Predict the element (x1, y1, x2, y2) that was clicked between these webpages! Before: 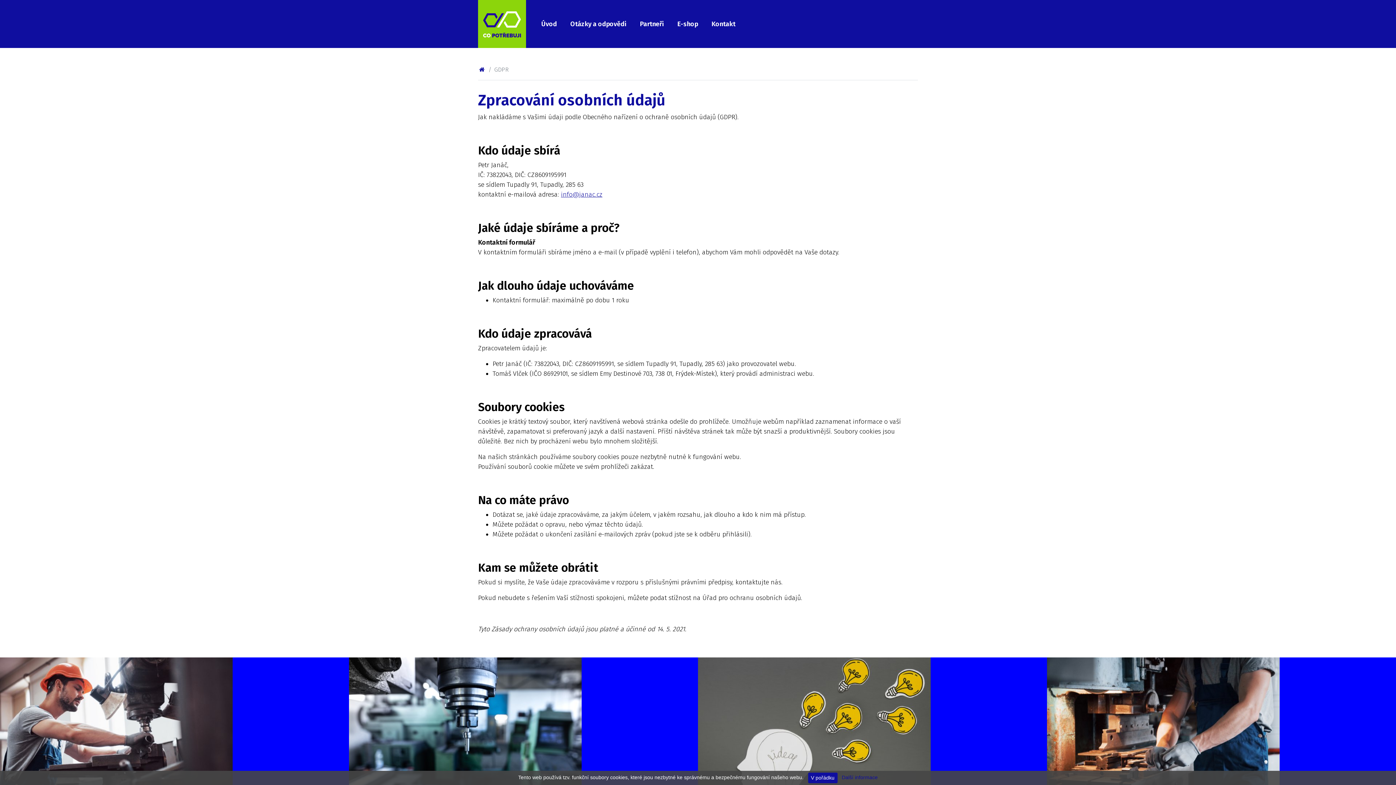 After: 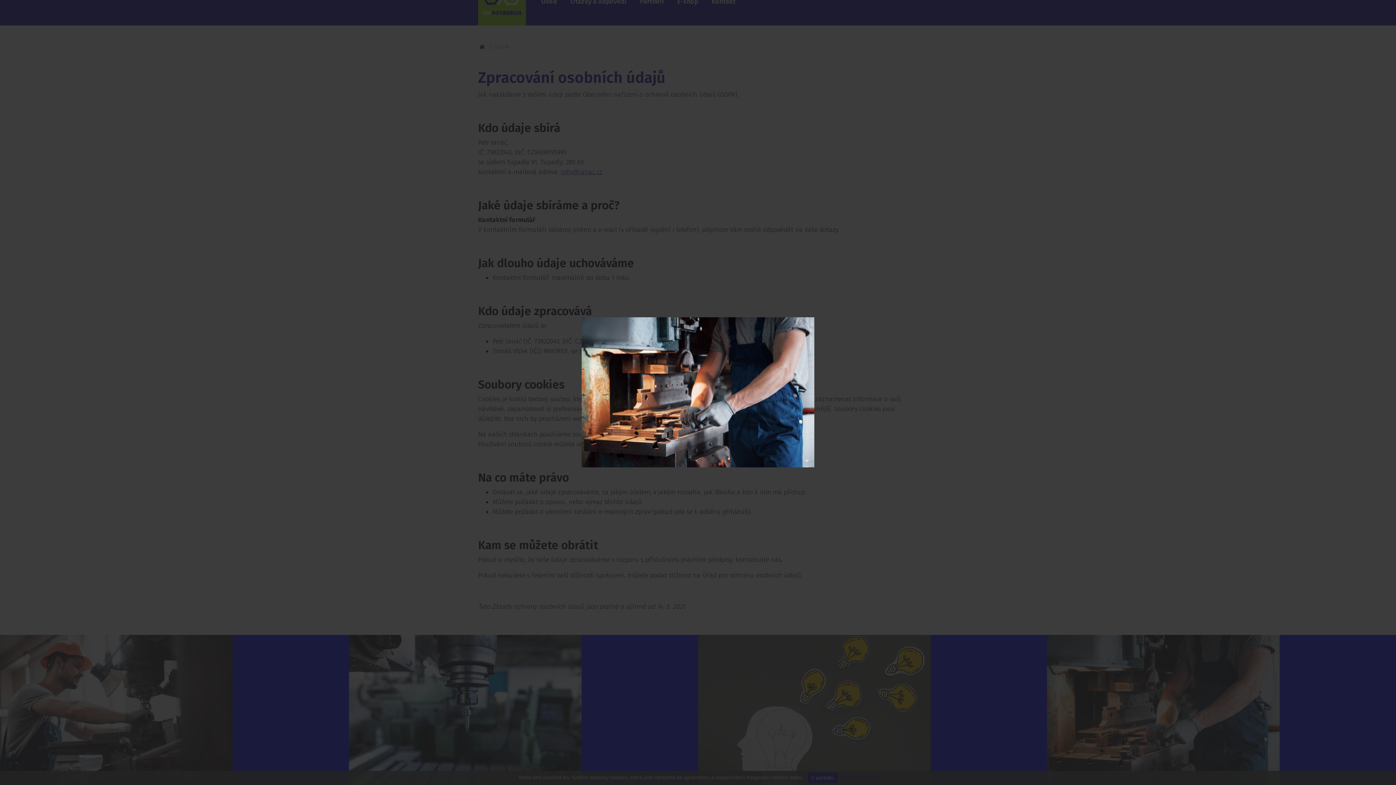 Action: bbox: (1047, 657, 1396, 808)